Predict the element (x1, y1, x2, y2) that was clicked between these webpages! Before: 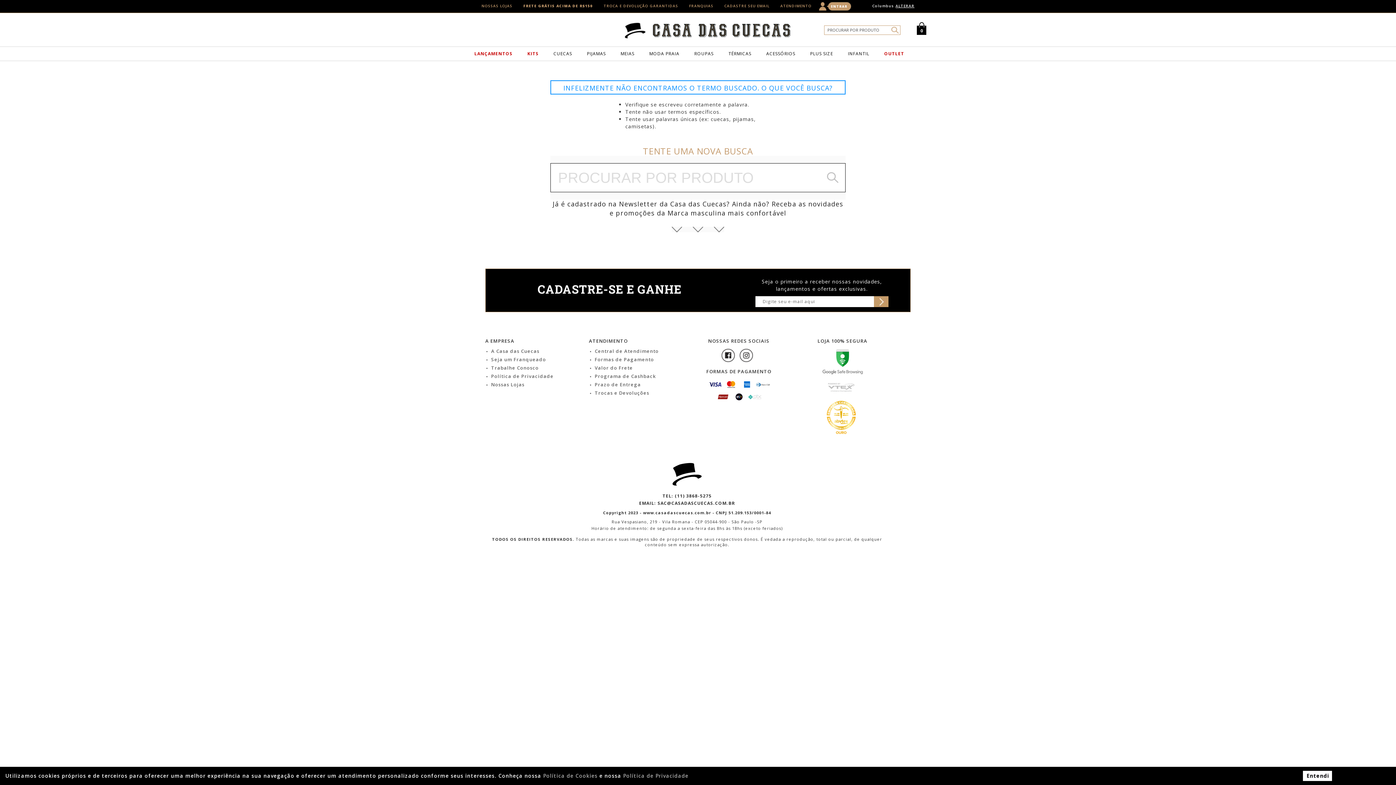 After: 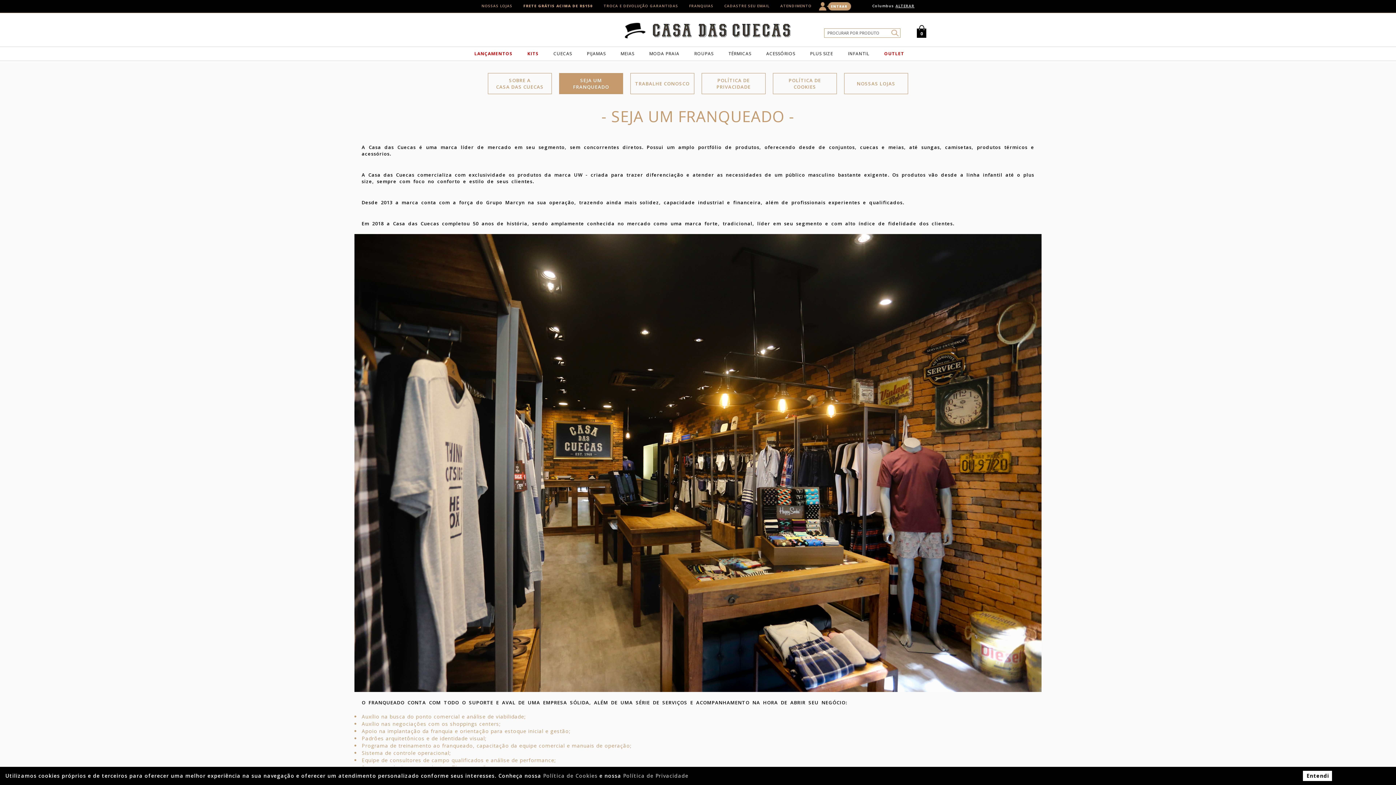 Action: label: Seja um Franqueado bbox: (491, 356, 546, 362)